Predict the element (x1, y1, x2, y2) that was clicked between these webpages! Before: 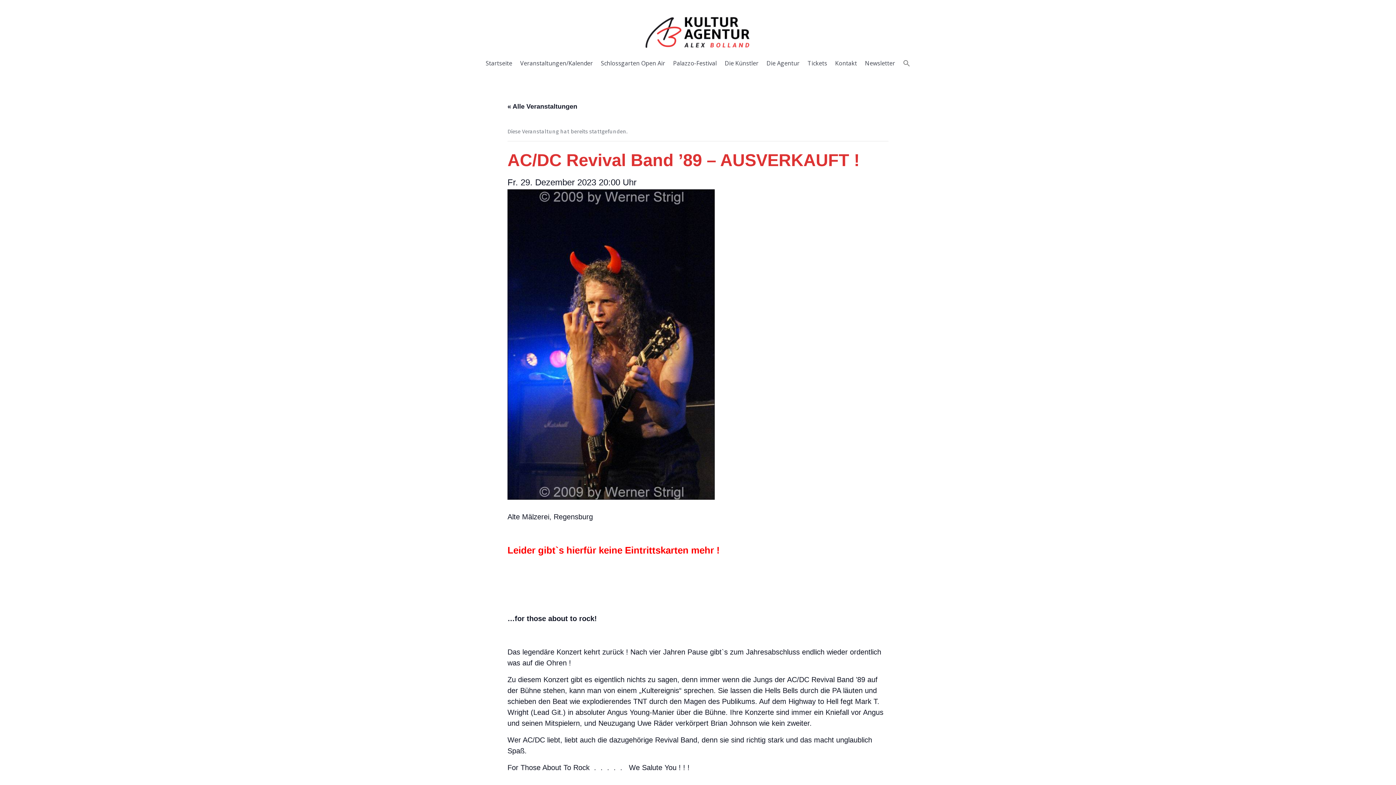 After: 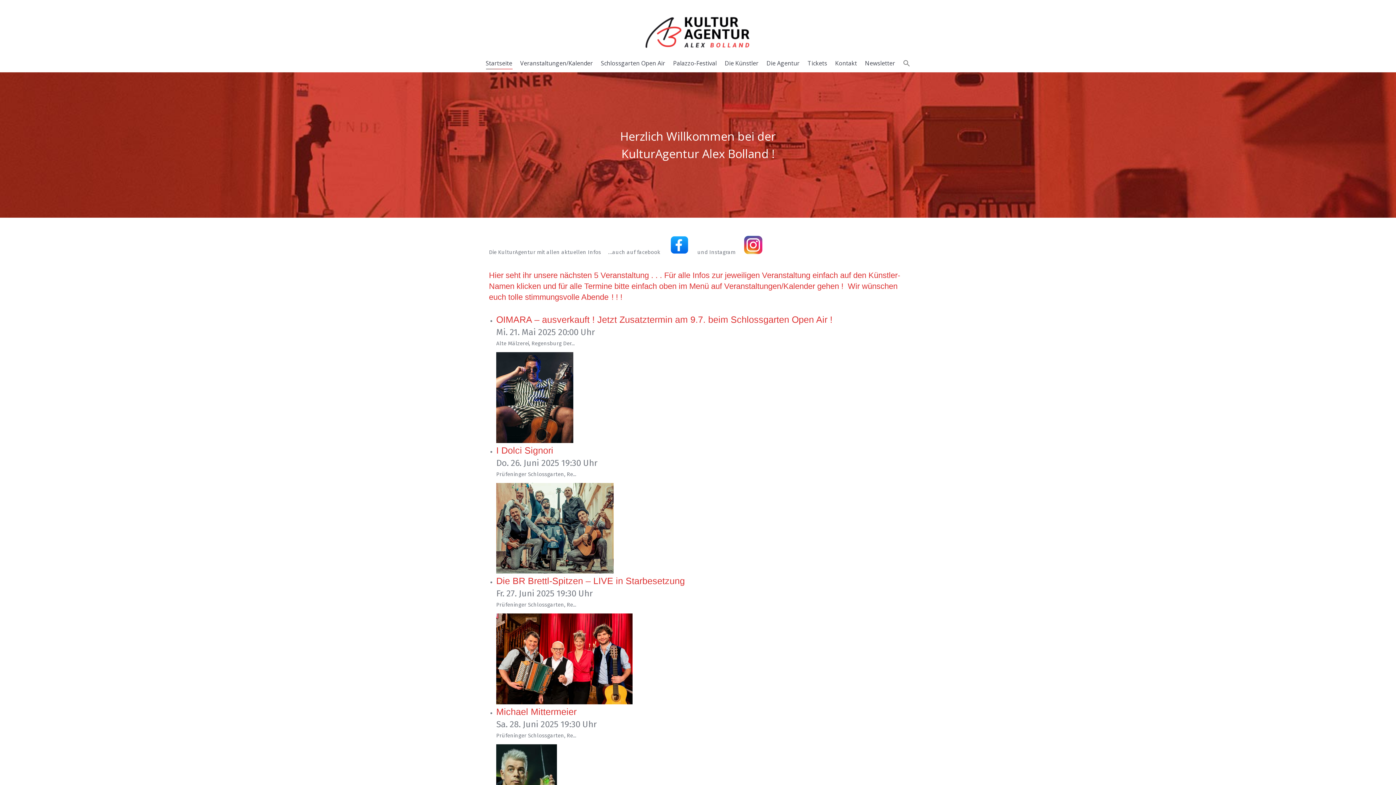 Action: bbox: (481, 57, 516, 68) label: Startseite